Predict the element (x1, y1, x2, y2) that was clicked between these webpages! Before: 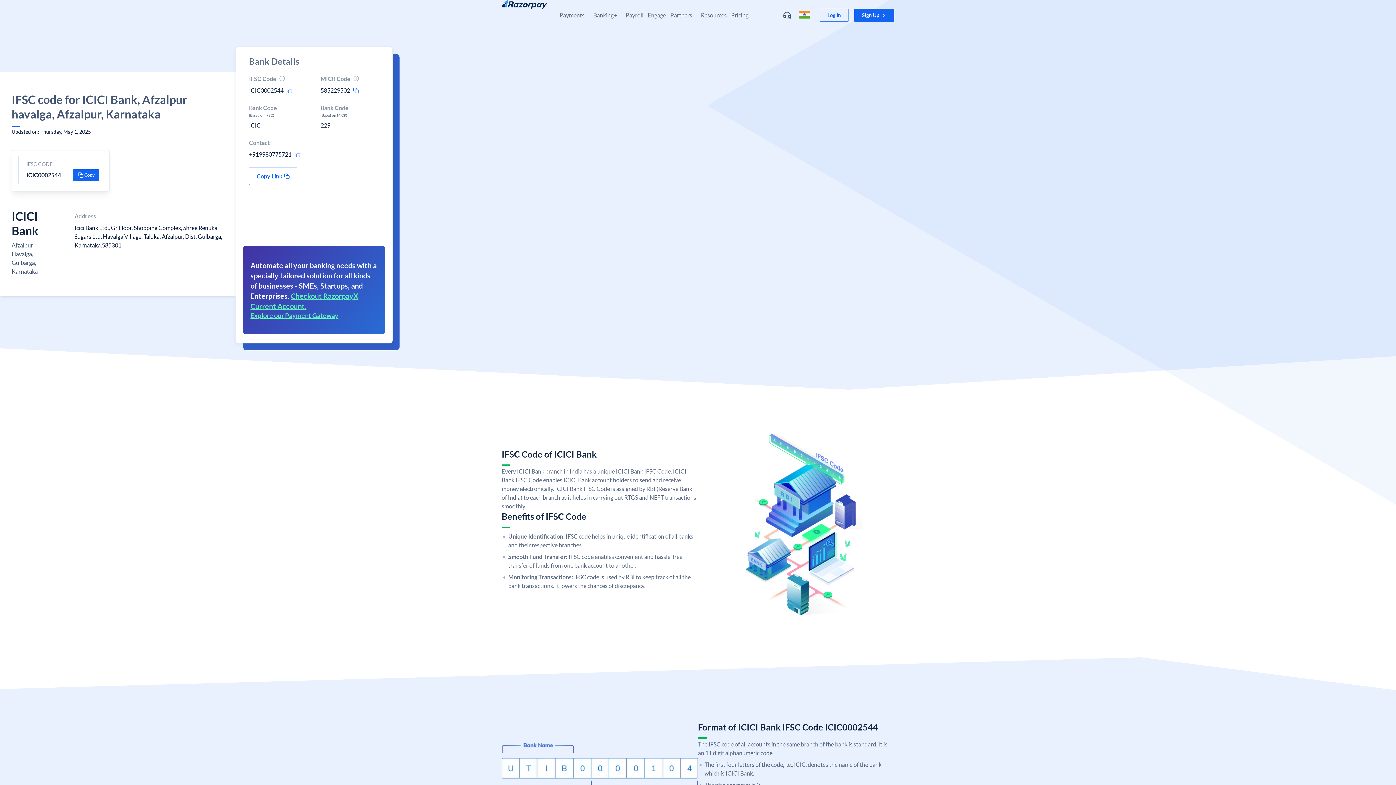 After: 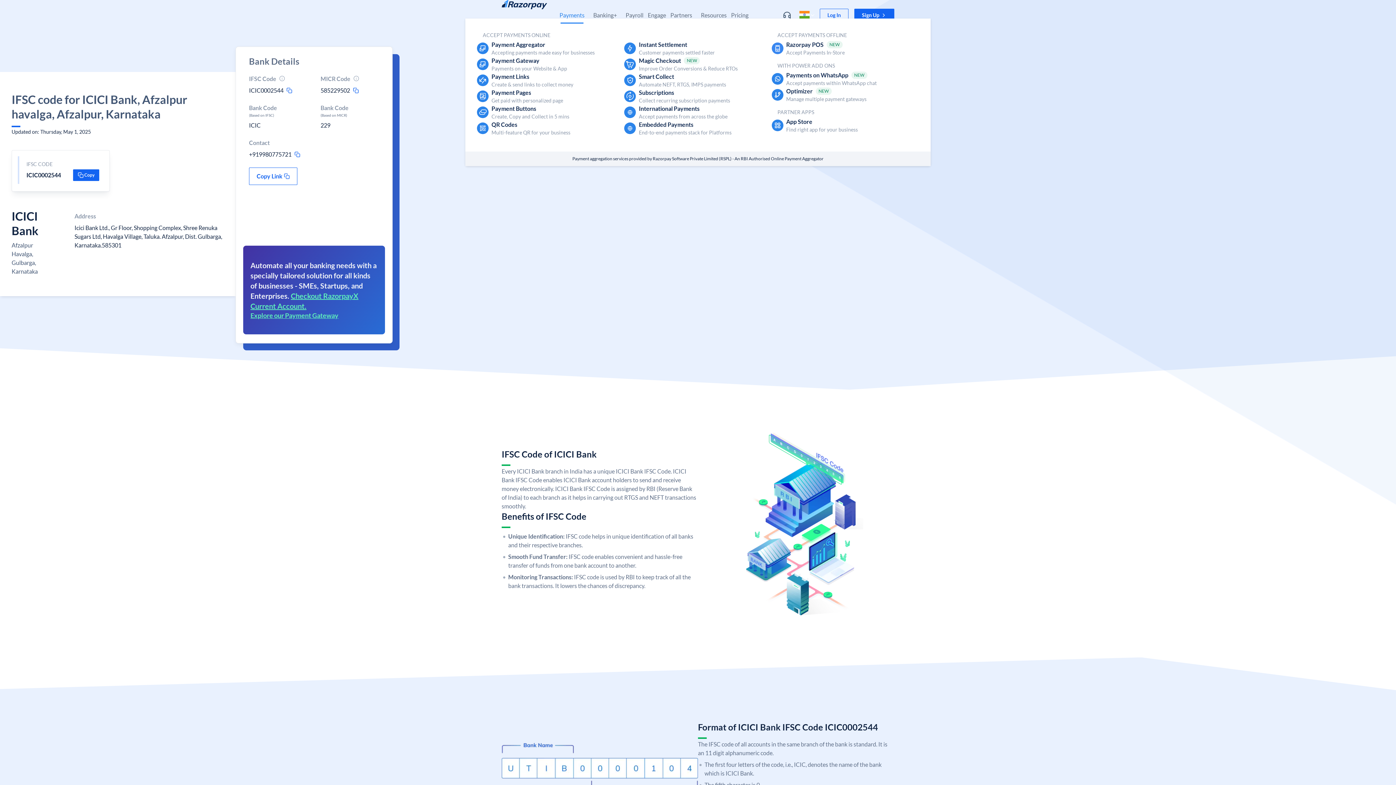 Action: label: Payments bbox: (559, 11, 584, 18)